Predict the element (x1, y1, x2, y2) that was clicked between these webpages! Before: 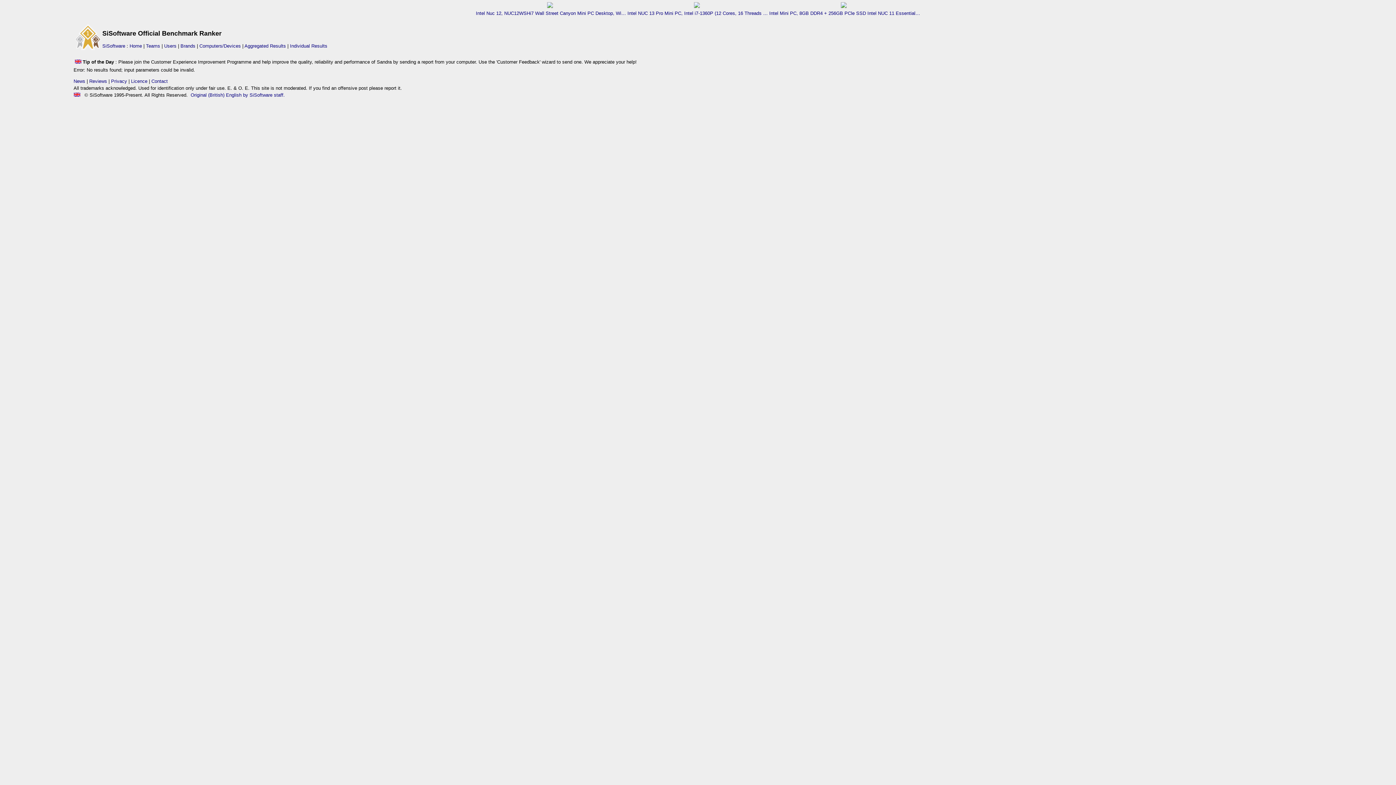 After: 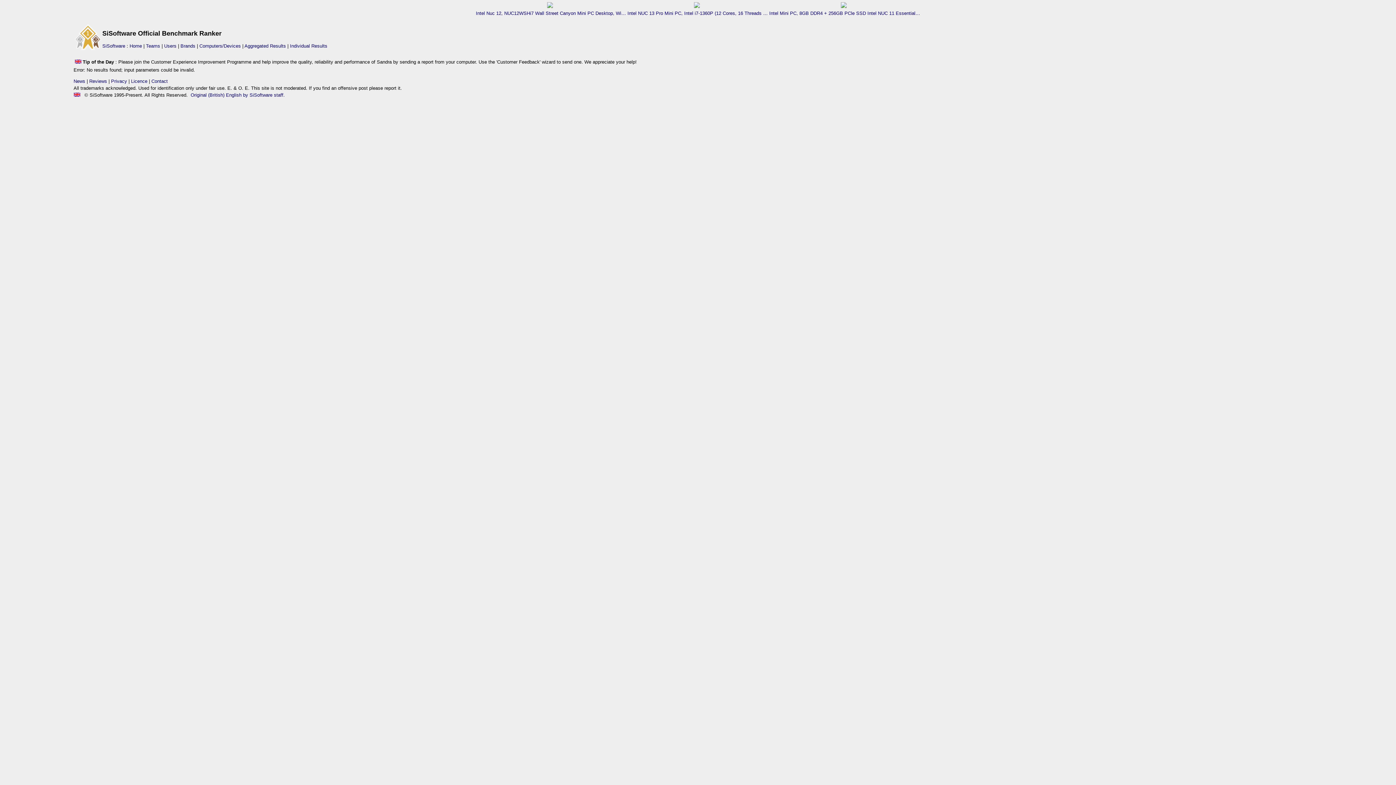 Action: bbox: (694, 3, 699, 9)